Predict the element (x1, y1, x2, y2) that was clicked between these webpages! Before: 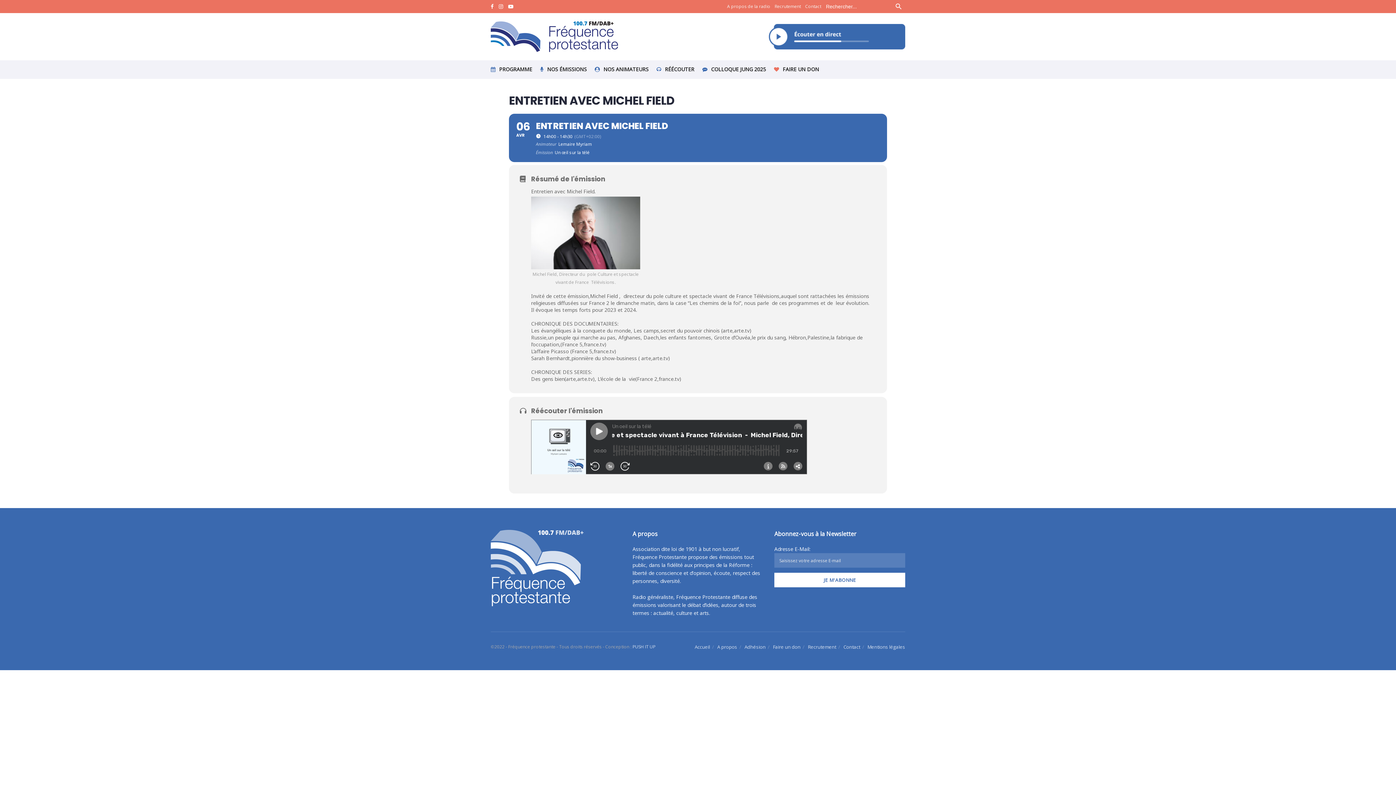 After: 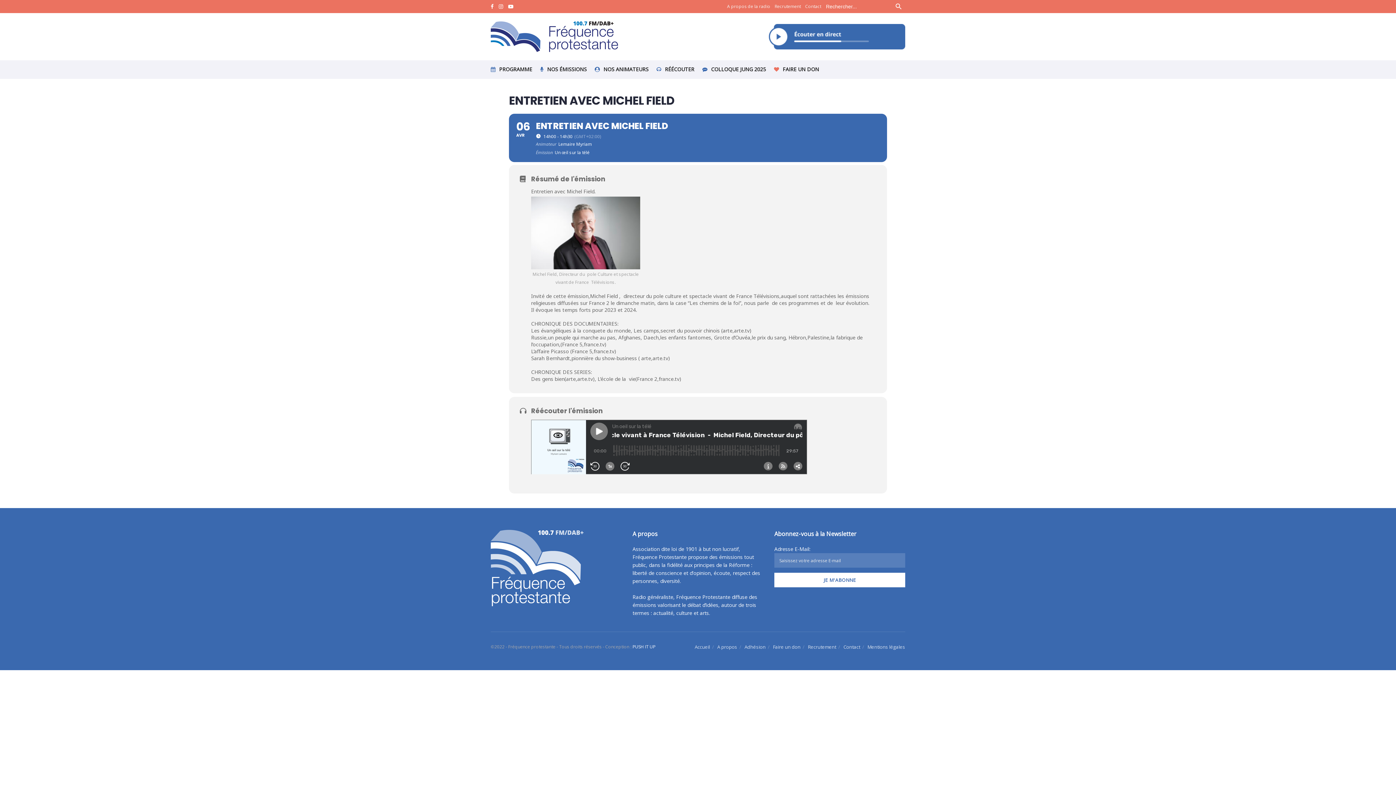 Action: bbox: (632, 644, 655, 650) label: PUSH IT UP